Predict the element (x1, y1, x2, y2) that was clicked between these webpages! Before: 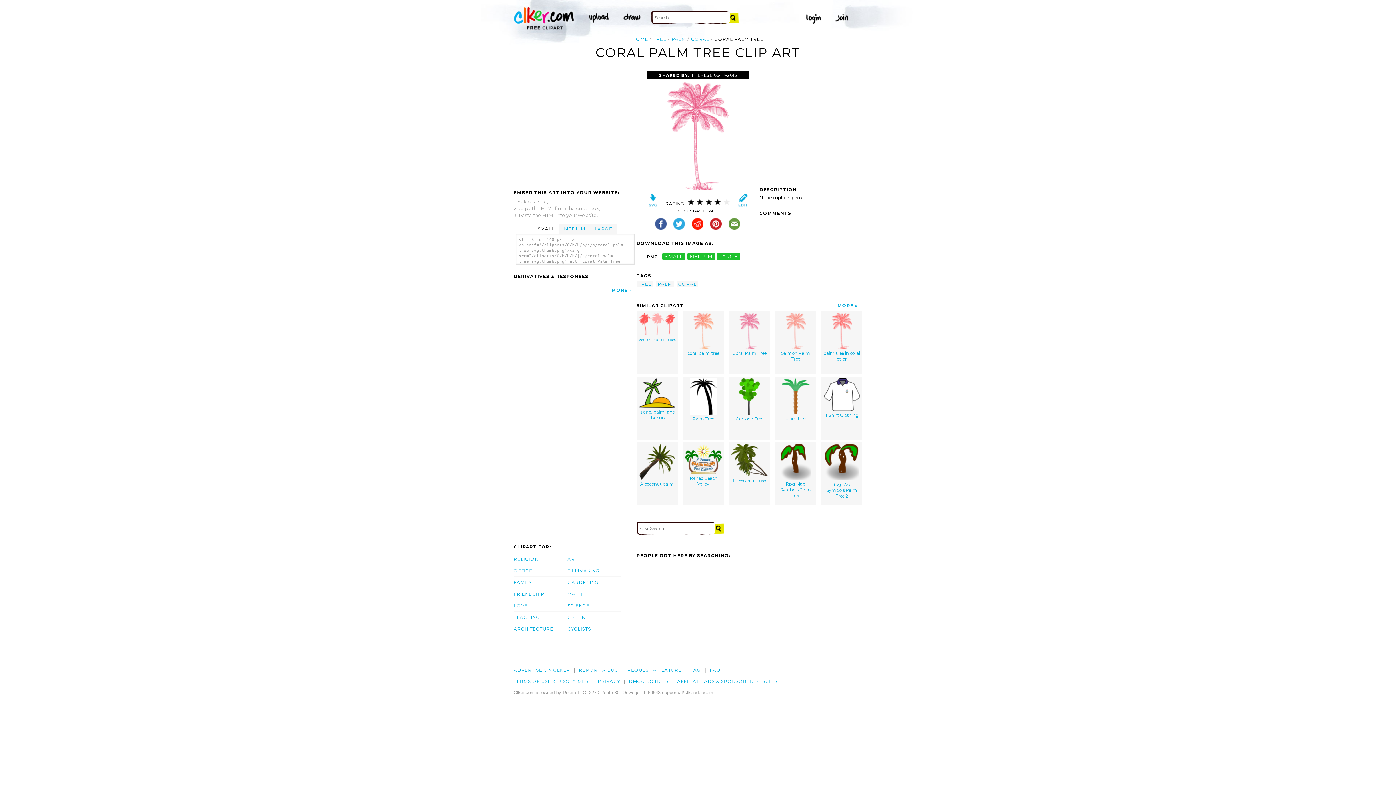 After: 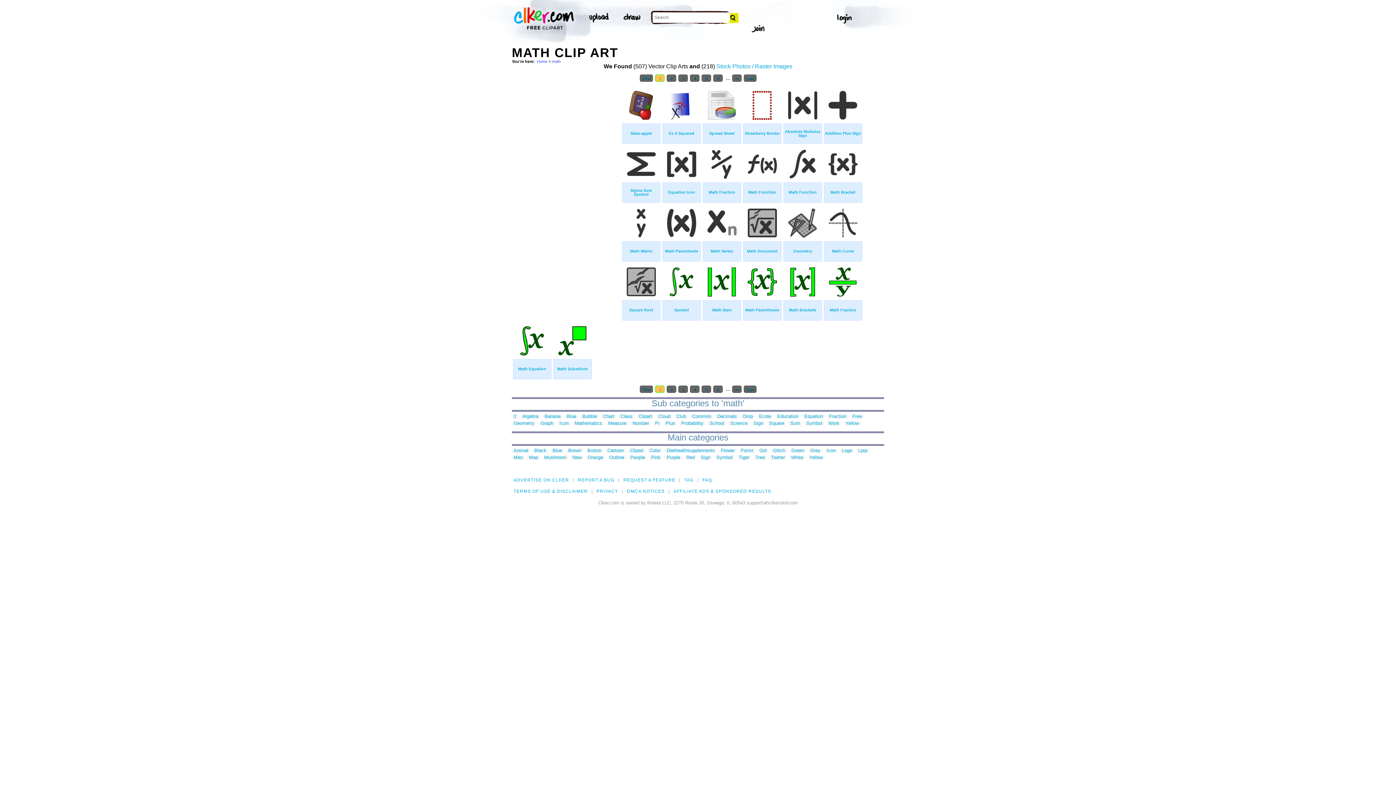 Action: label: MATH bbox: (567, 588, 621, 600)